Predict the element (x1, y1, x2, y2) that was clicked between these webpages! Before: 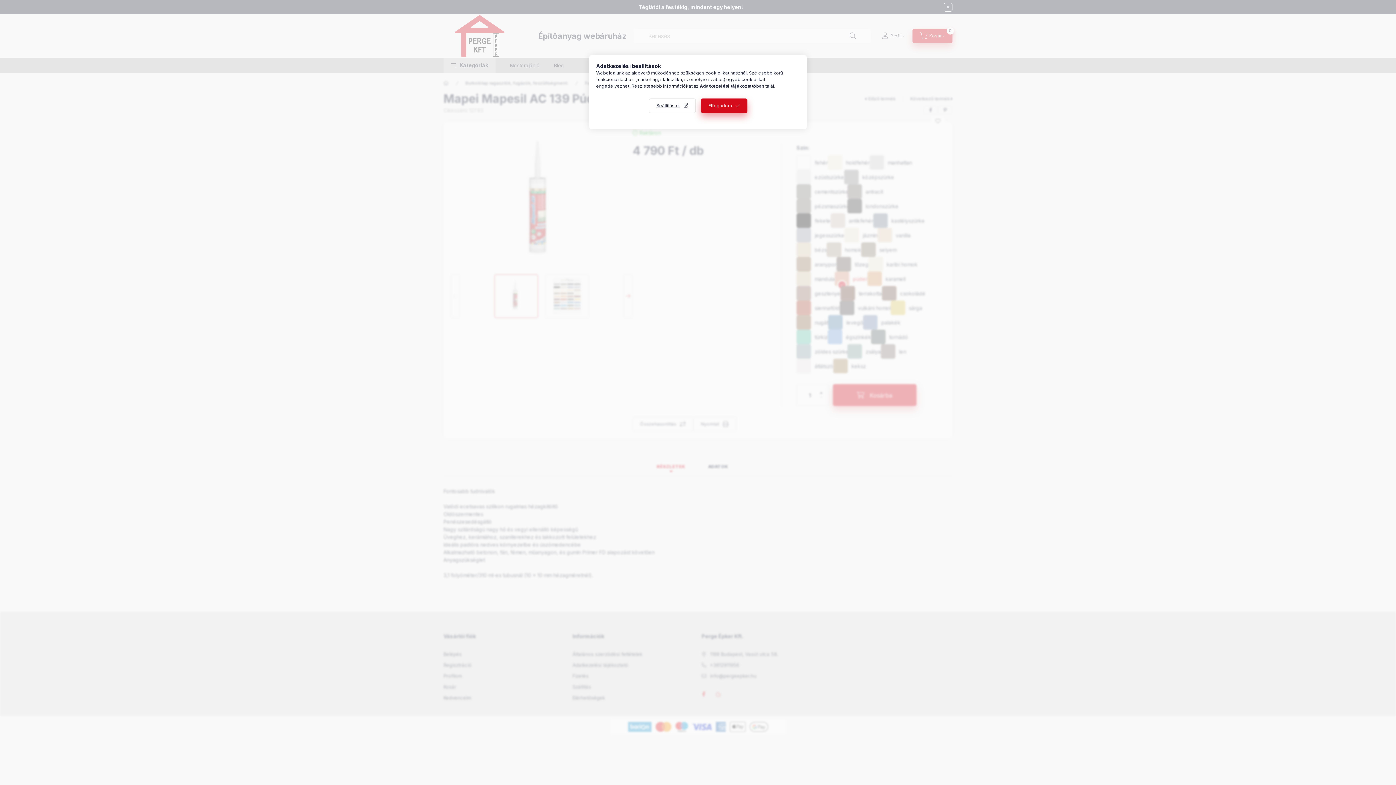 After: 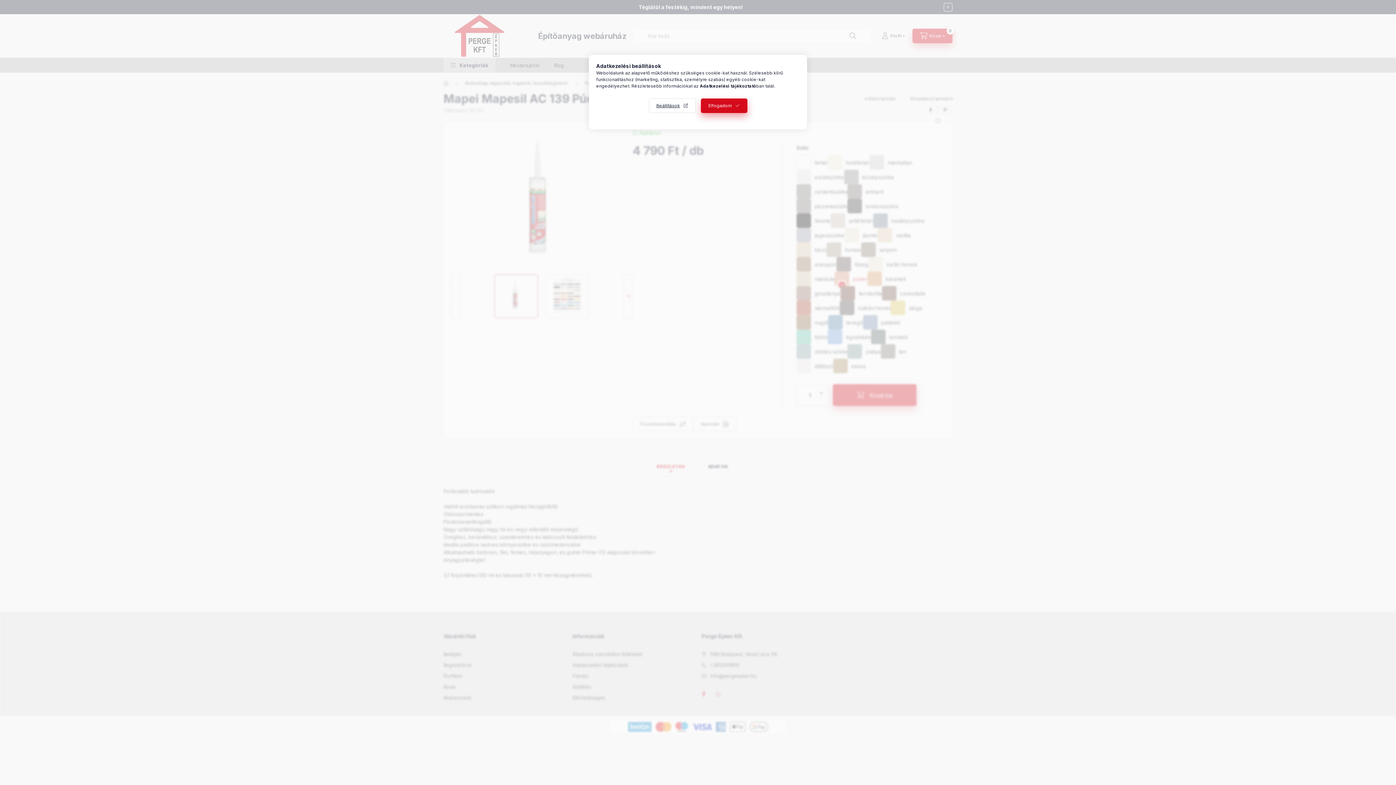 Action: bbox: (700, 83, 756, 88) label: Adatkezelési tájékoztató